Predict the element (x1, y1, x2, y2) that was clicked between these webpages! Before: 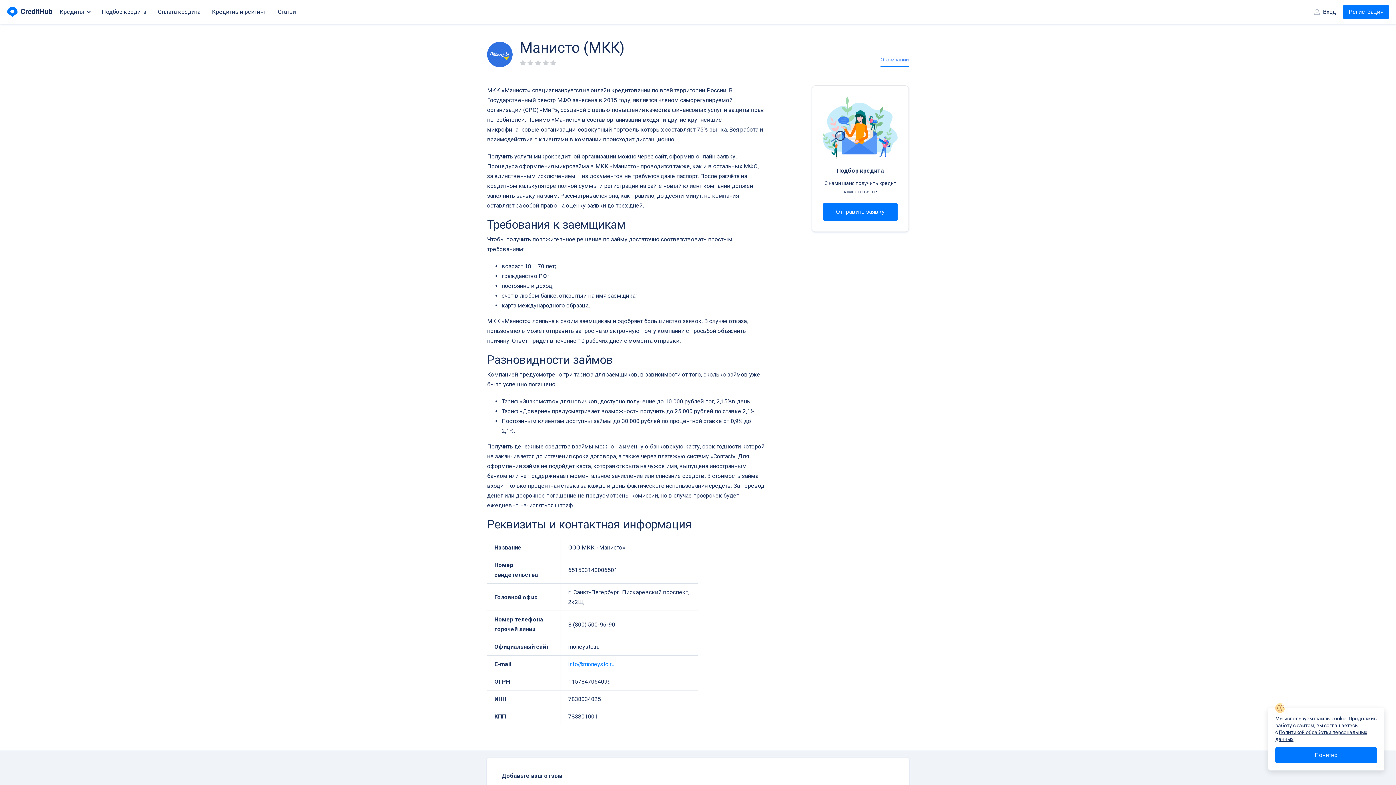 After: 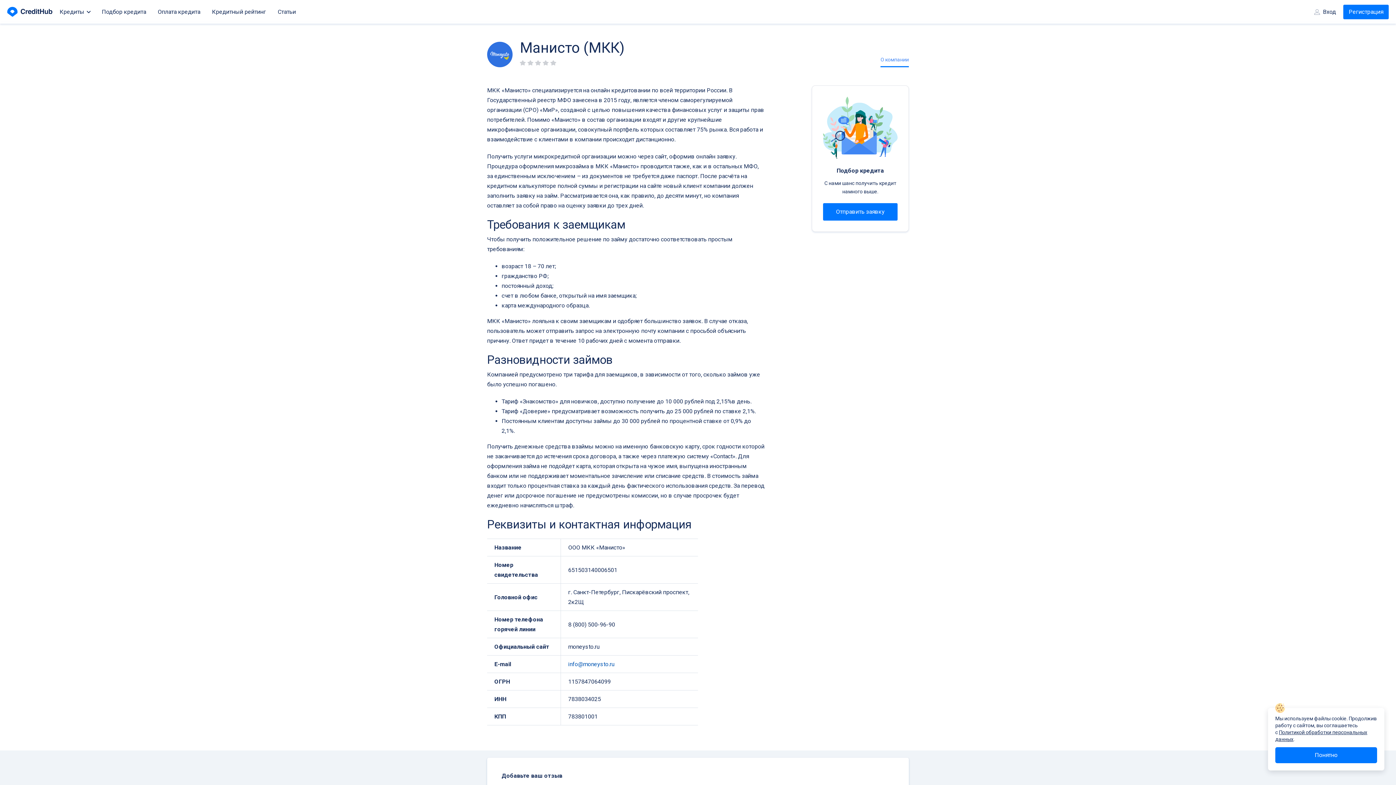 Action: bbox: (568, 659, 614, 669) label: info@moneysto.ru